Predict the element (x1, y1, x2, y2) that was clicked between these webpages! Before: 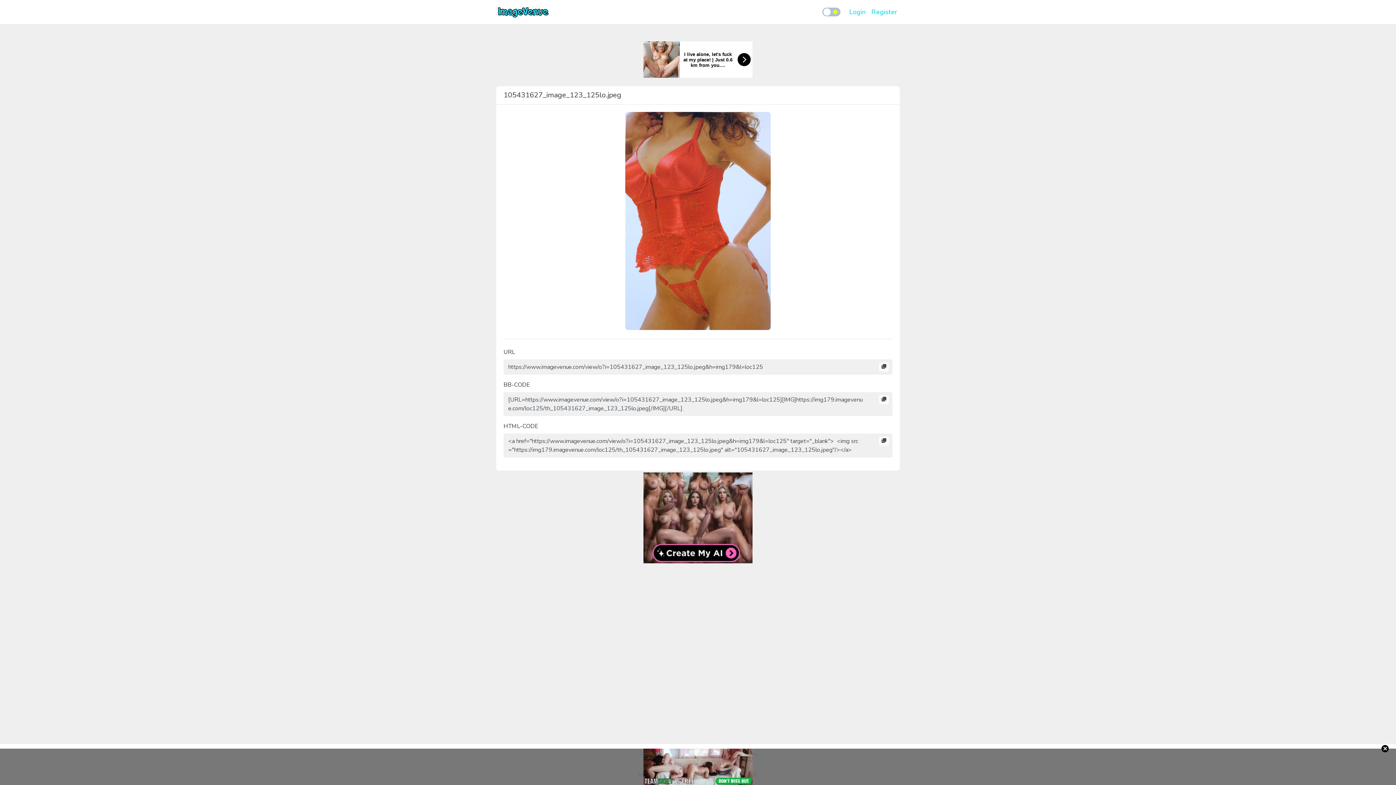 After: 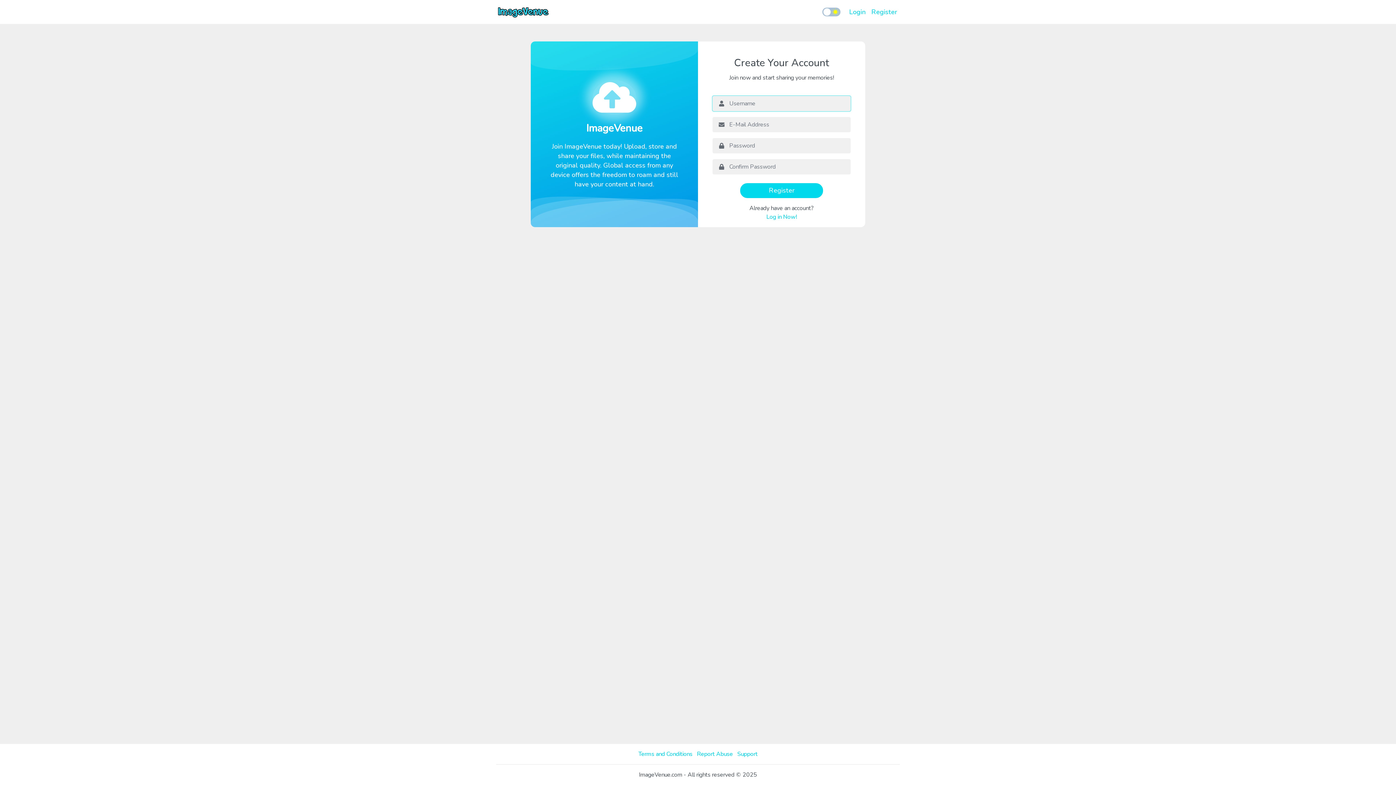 Action: label: Register bbox: (868, 4, 900, 19)